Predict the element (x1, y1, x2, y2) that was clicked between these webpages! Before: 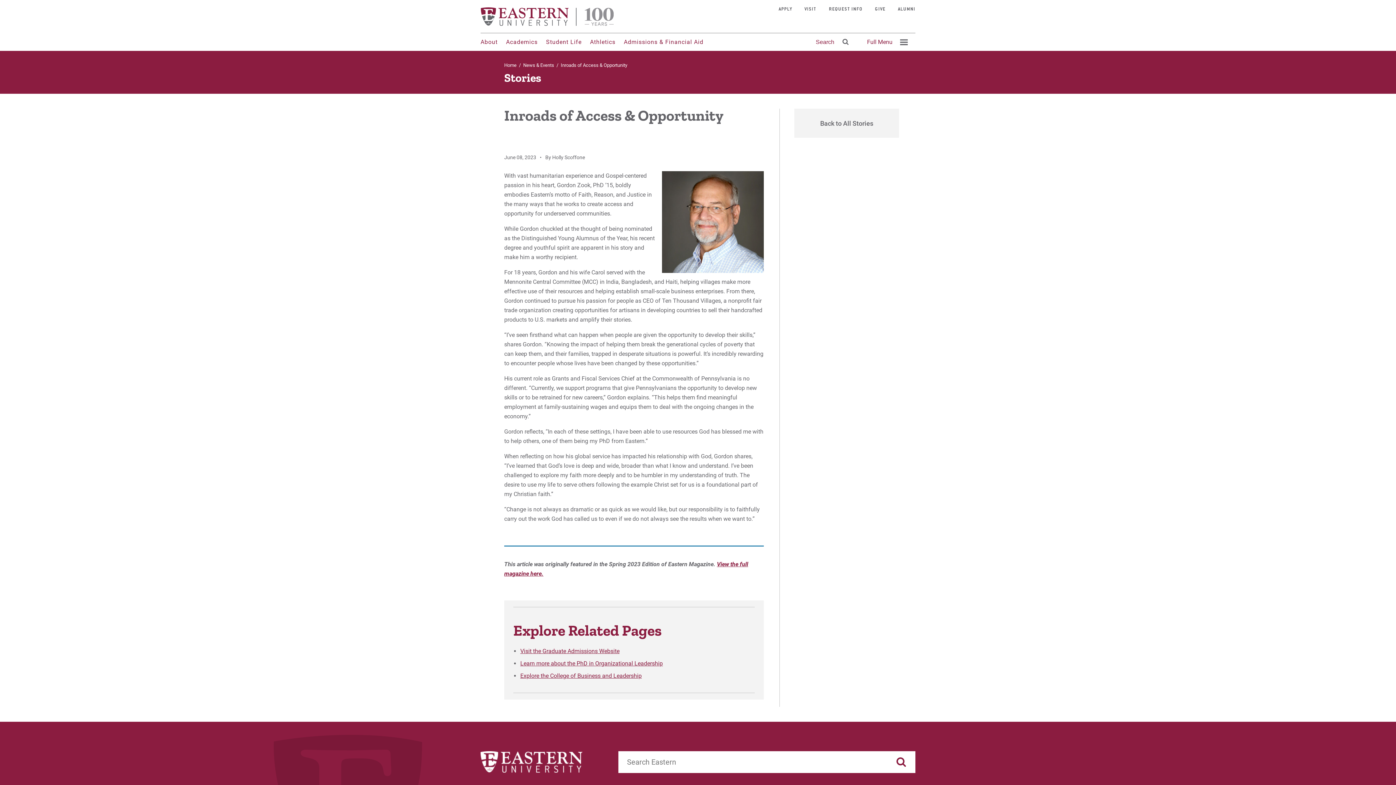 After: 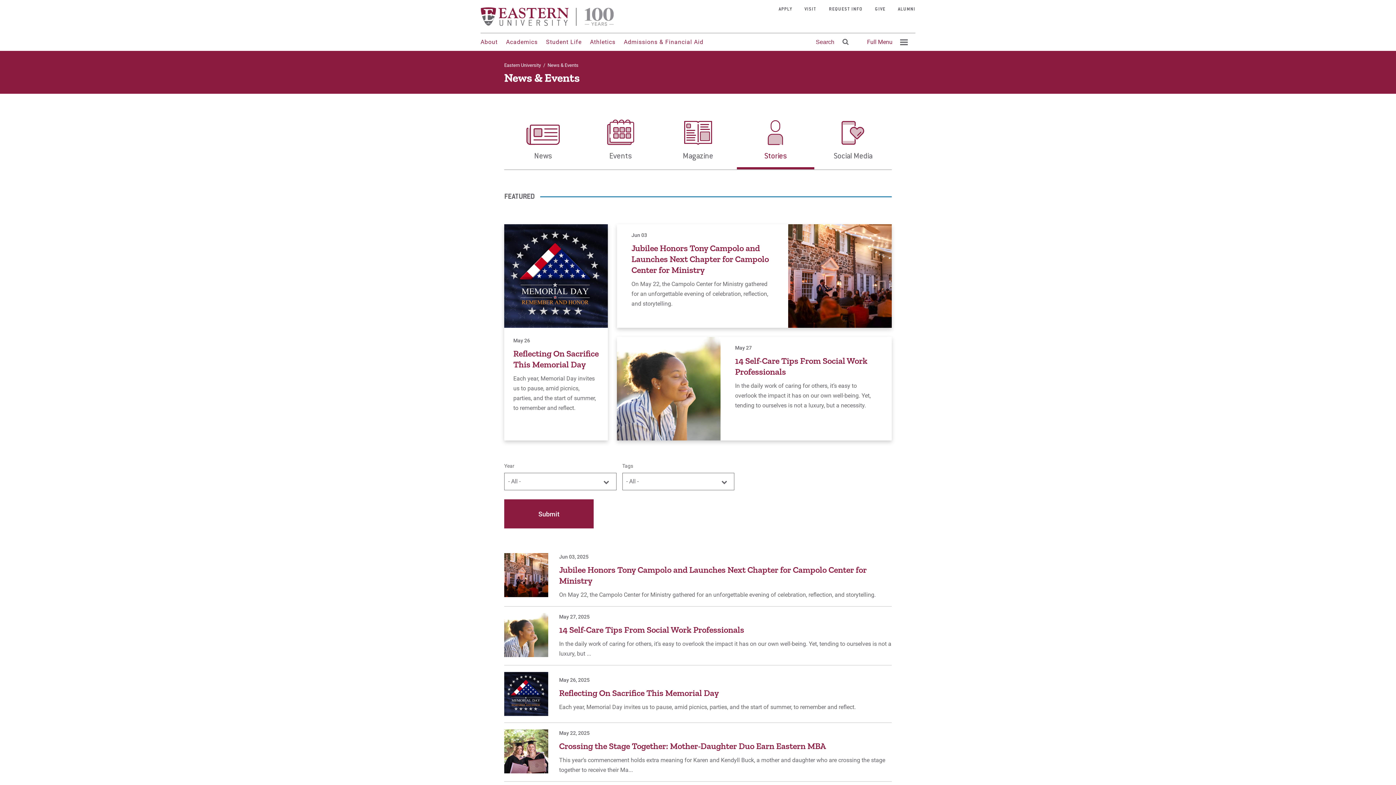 Action: bbox: (523, 62, 554, 68) label: News & Events